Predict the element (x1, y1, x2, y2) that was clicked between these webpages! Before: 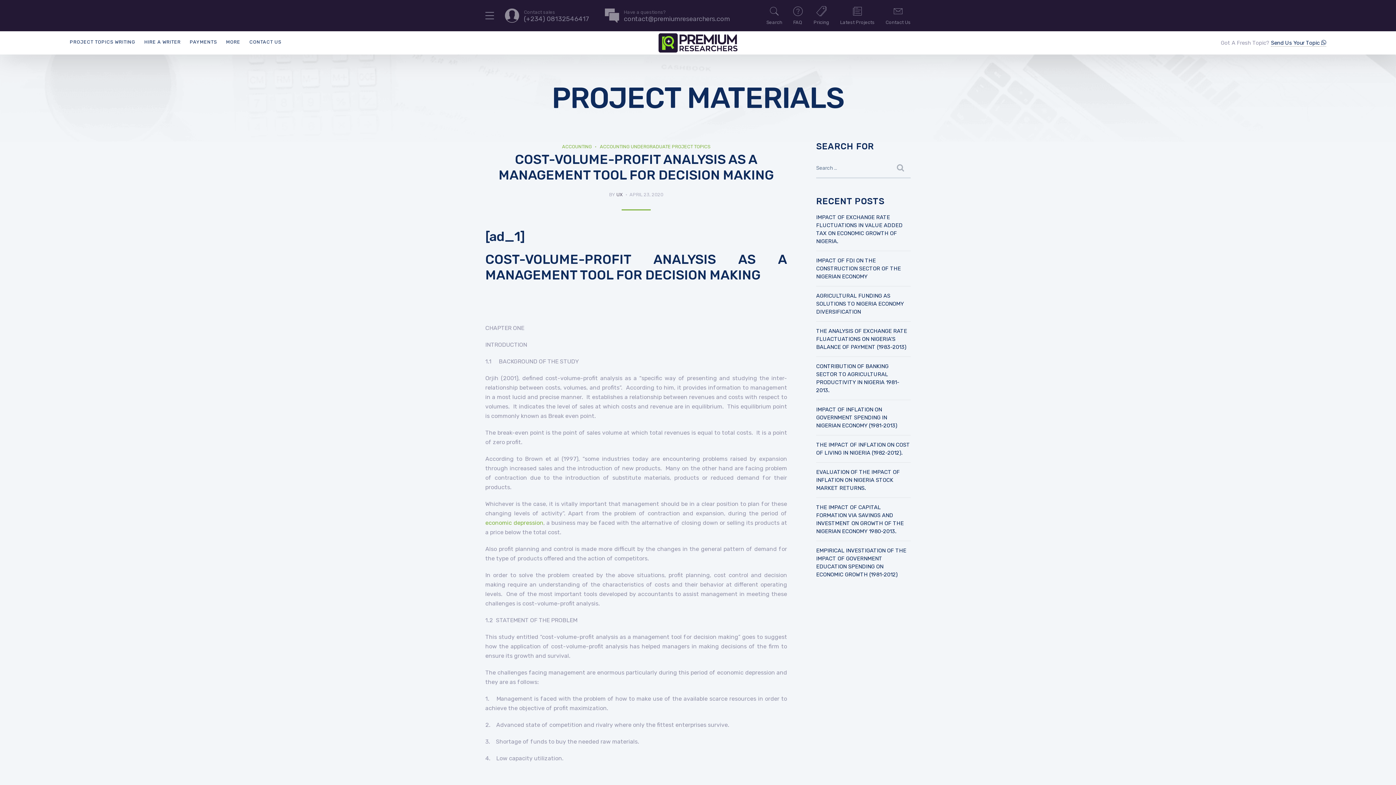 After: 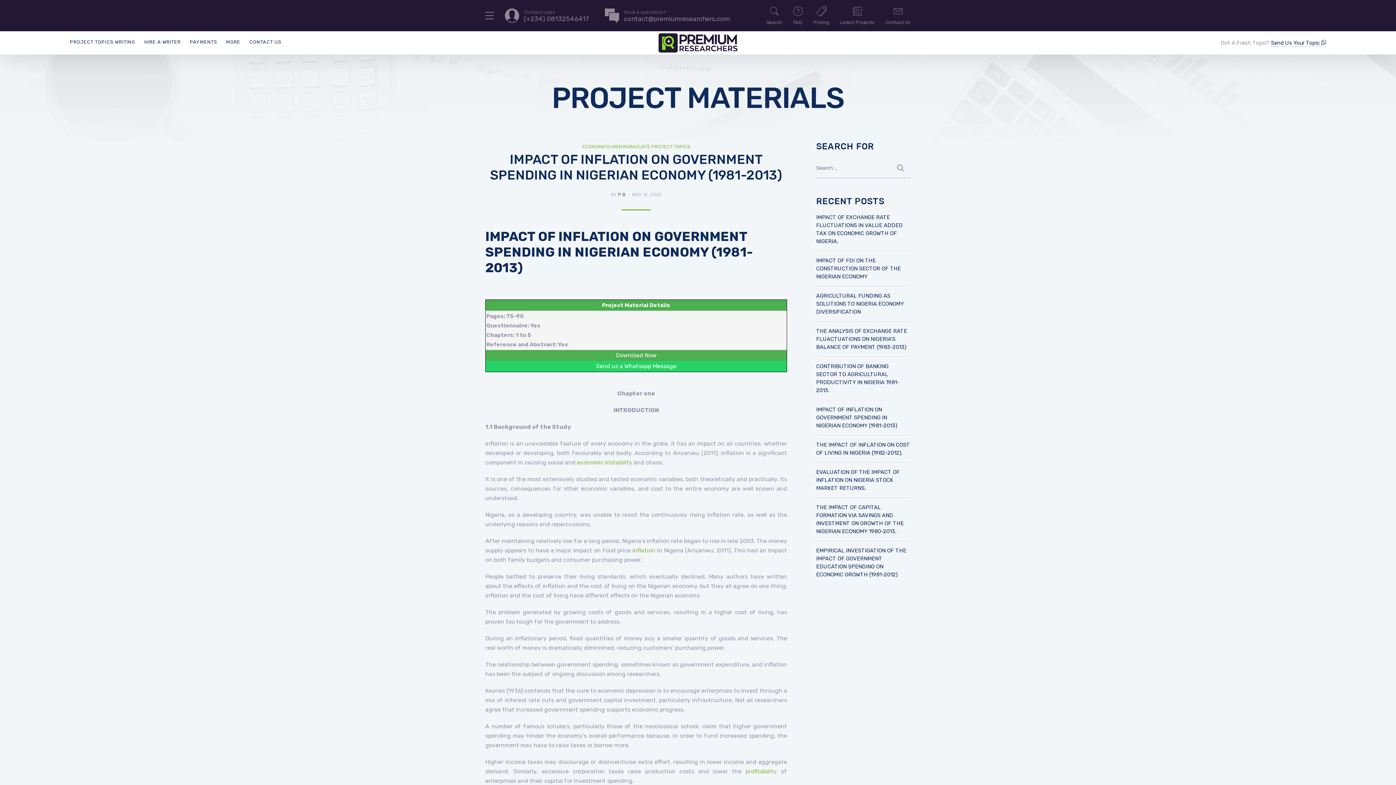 Action: label: IMPACT OF INFLATION ON GOVERNMENT SPENDING IN NIGERIAN ECONOMY (1981-2013) bbox: (816, 406, 897, 429)